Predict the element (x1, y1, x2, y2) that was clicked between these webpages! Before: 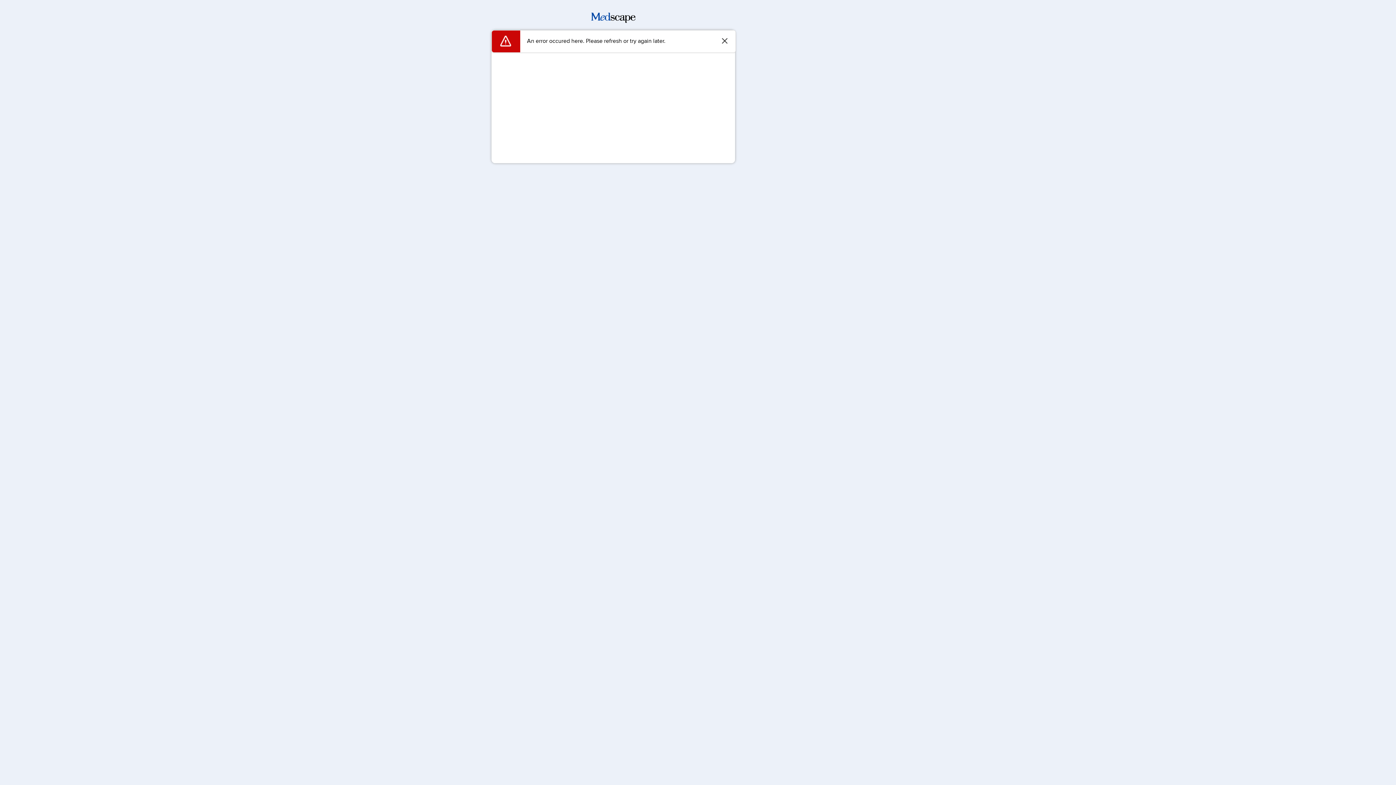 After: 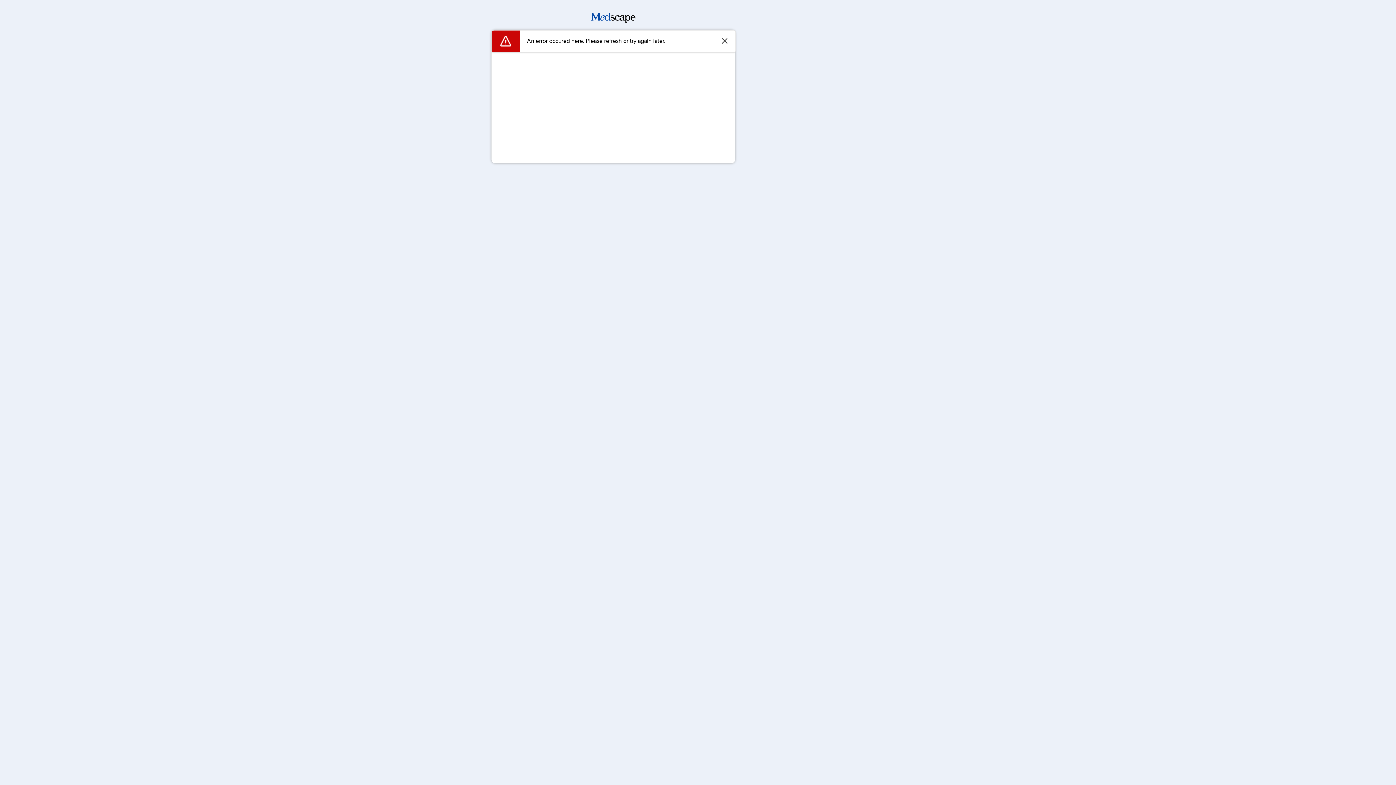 Action: bbox: (591, 17, 635, 24)